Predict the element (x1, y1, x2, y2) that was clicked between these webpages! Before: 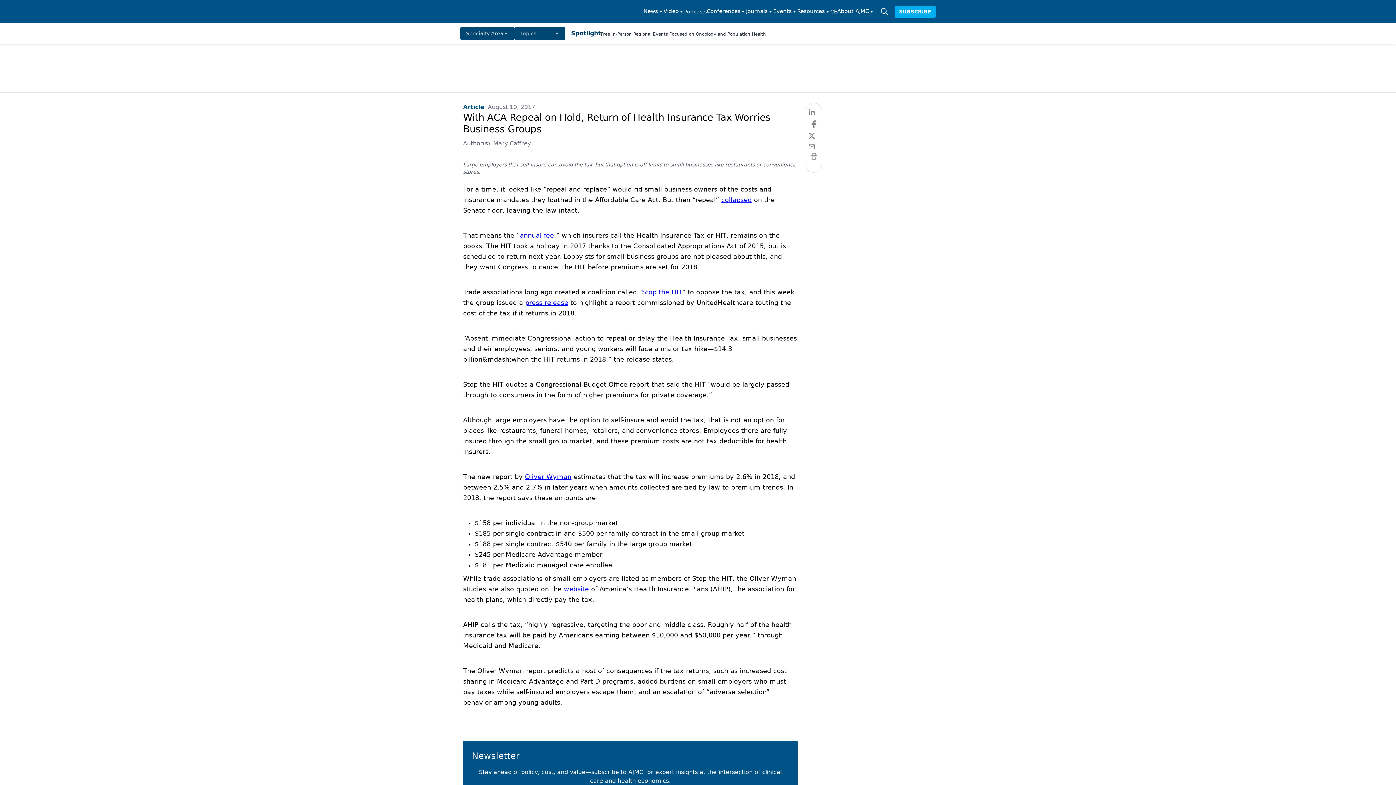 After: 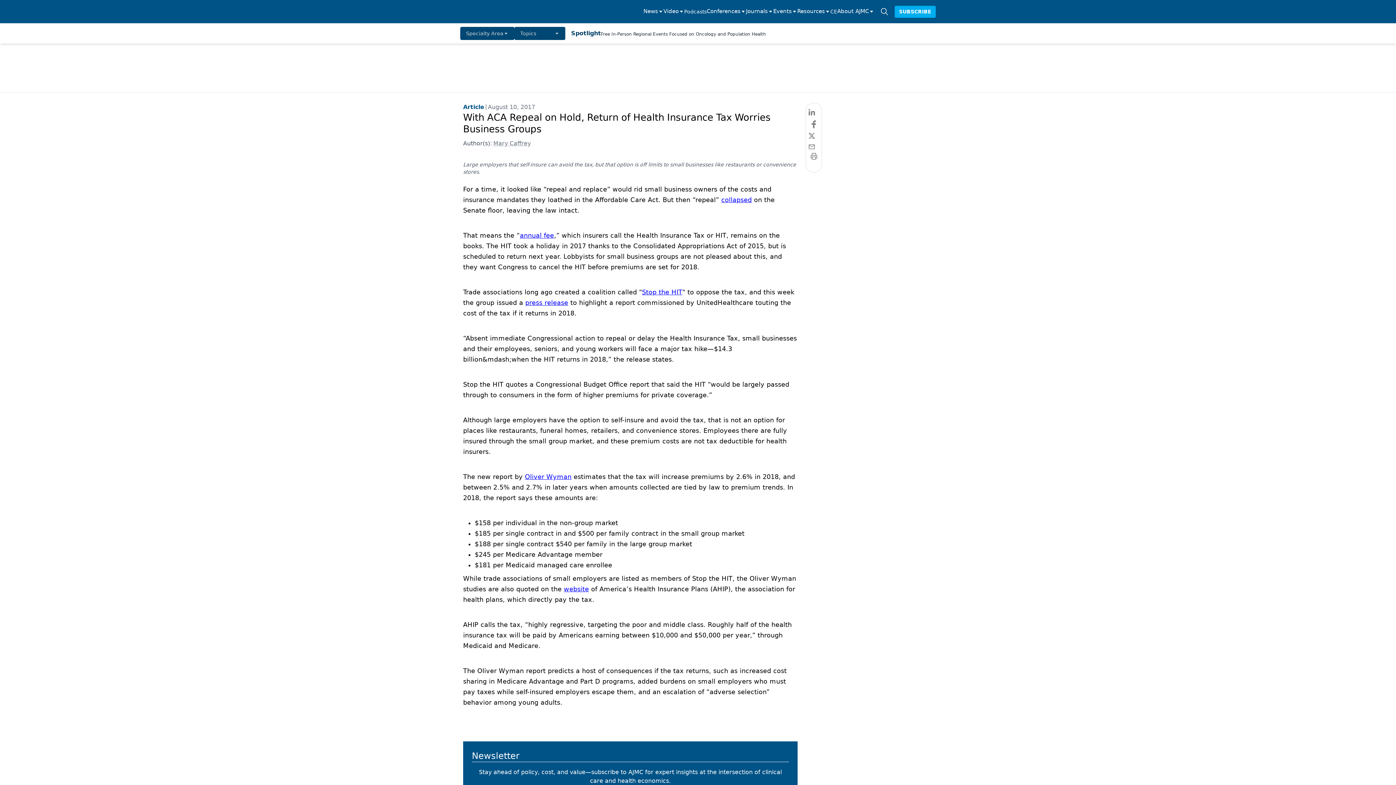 Action: label: Oliver Wyman bbox: (525, 473, 571, 480)